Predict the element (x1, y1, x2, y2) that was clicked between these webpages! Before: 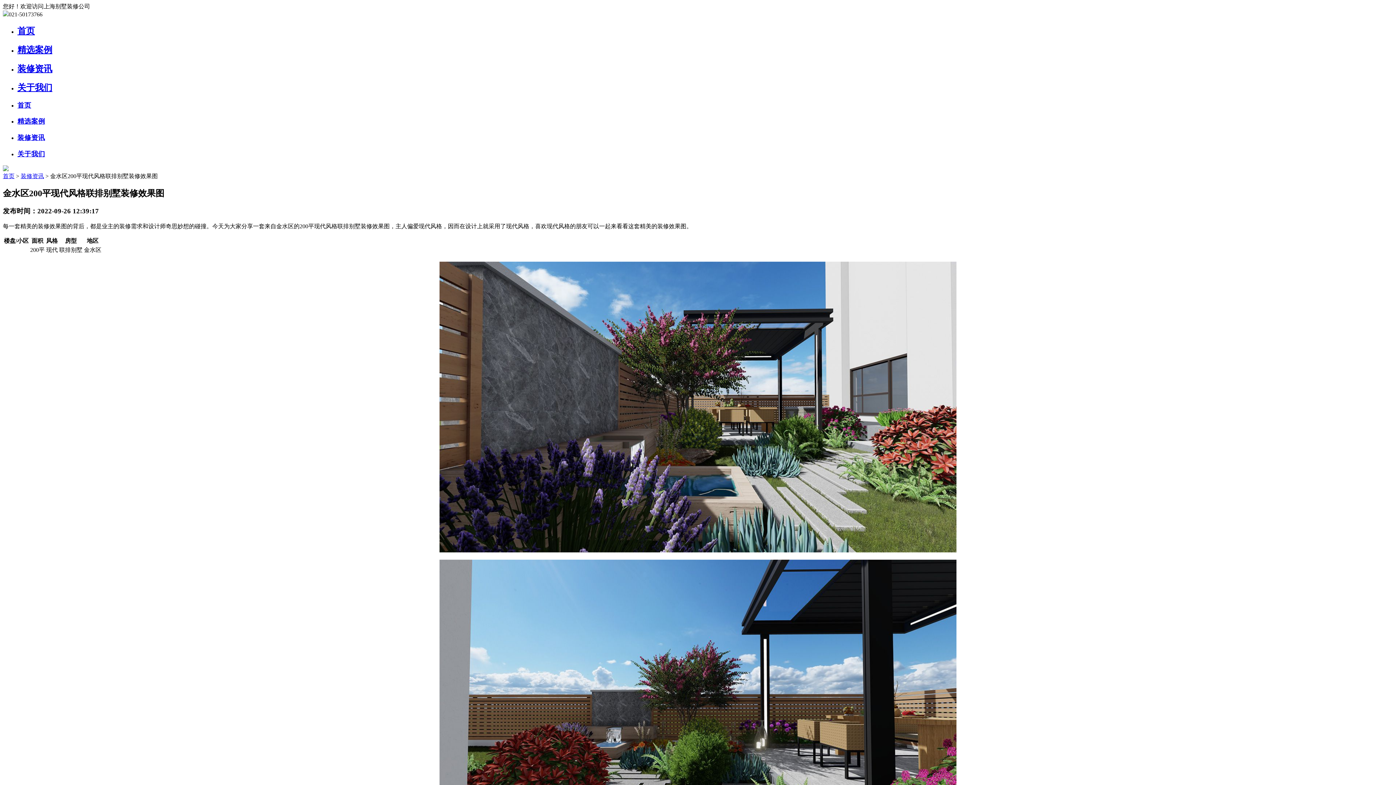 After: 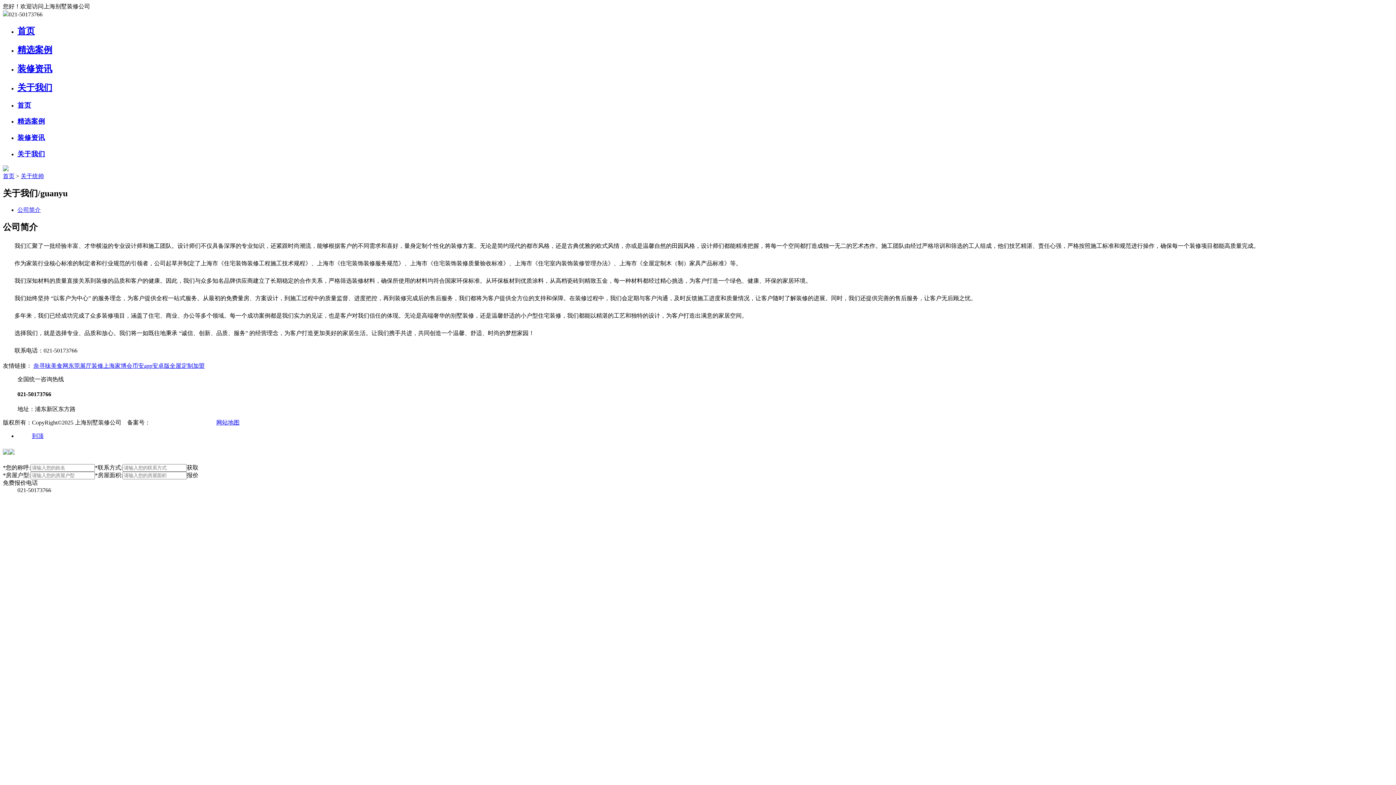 Action: label: 关于我们 bbox: (17, 81, 1393, 93)